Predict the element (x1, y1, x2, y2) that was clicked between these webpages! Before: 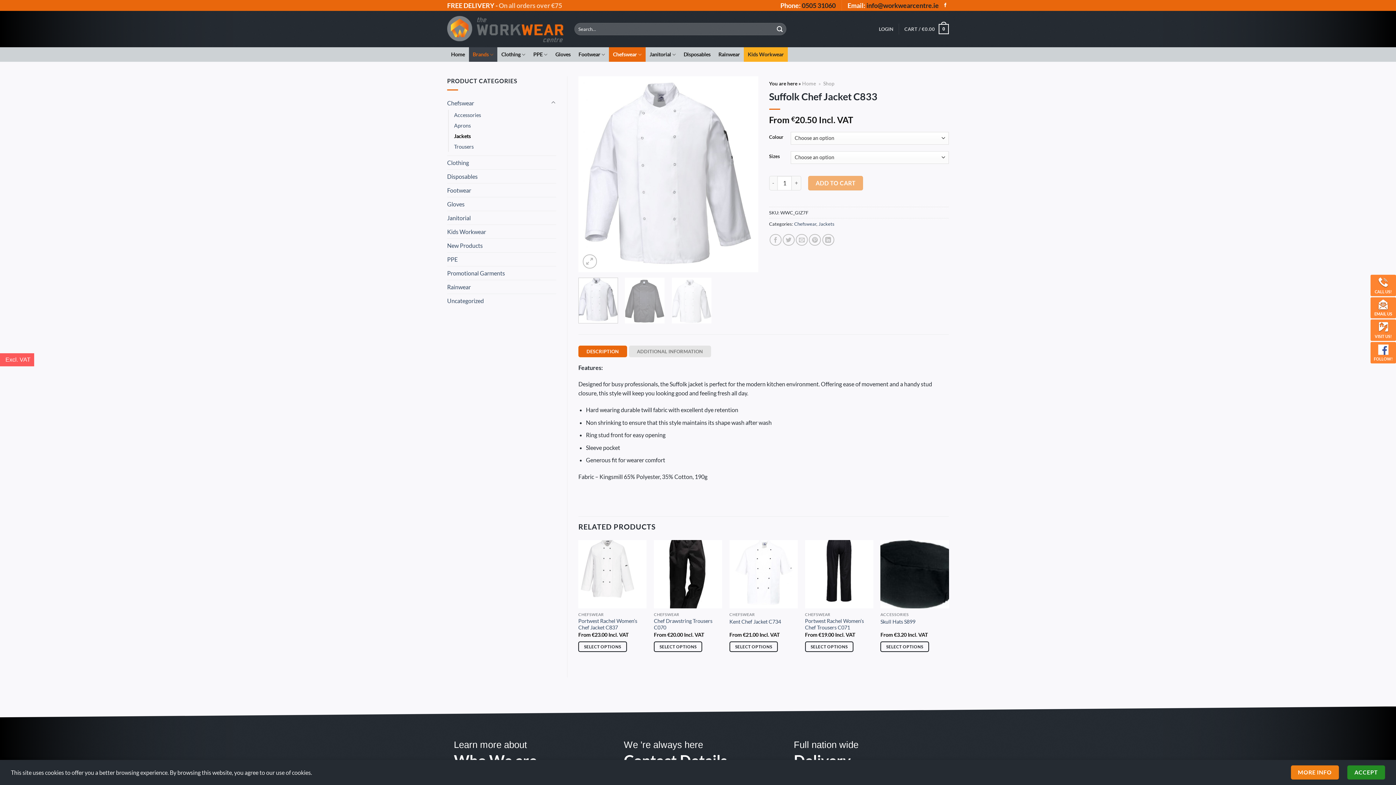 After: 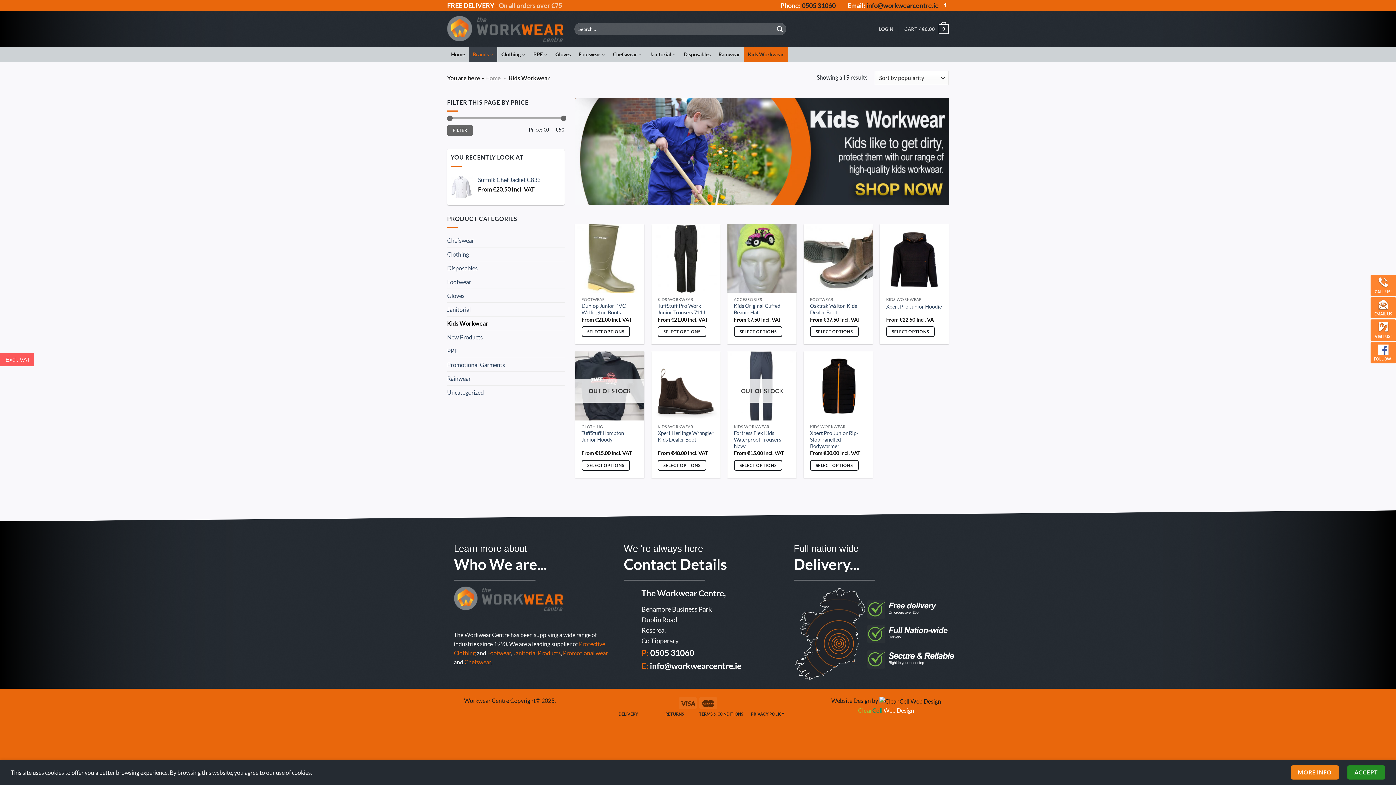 Action: bbox: (744, 47, 787, 61) label: Kids Workwear